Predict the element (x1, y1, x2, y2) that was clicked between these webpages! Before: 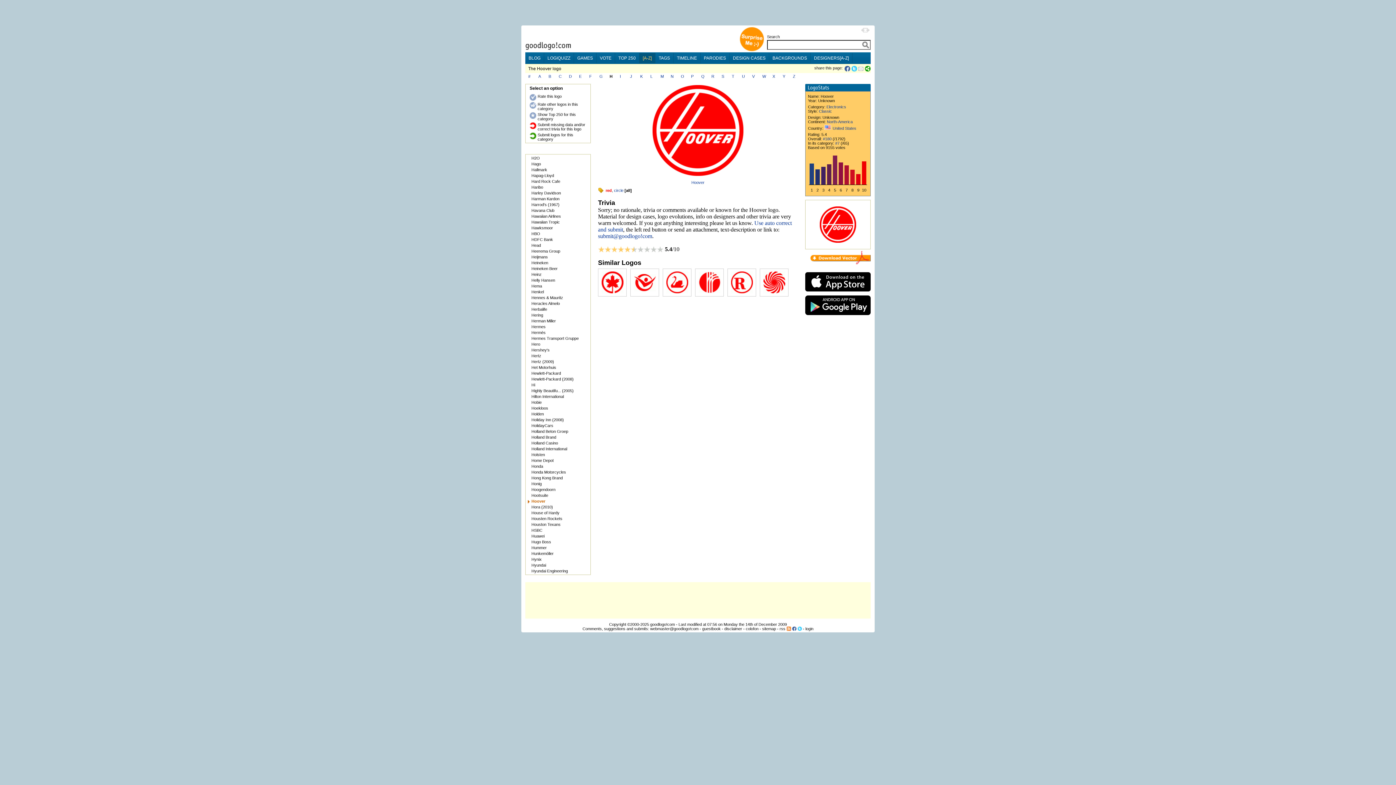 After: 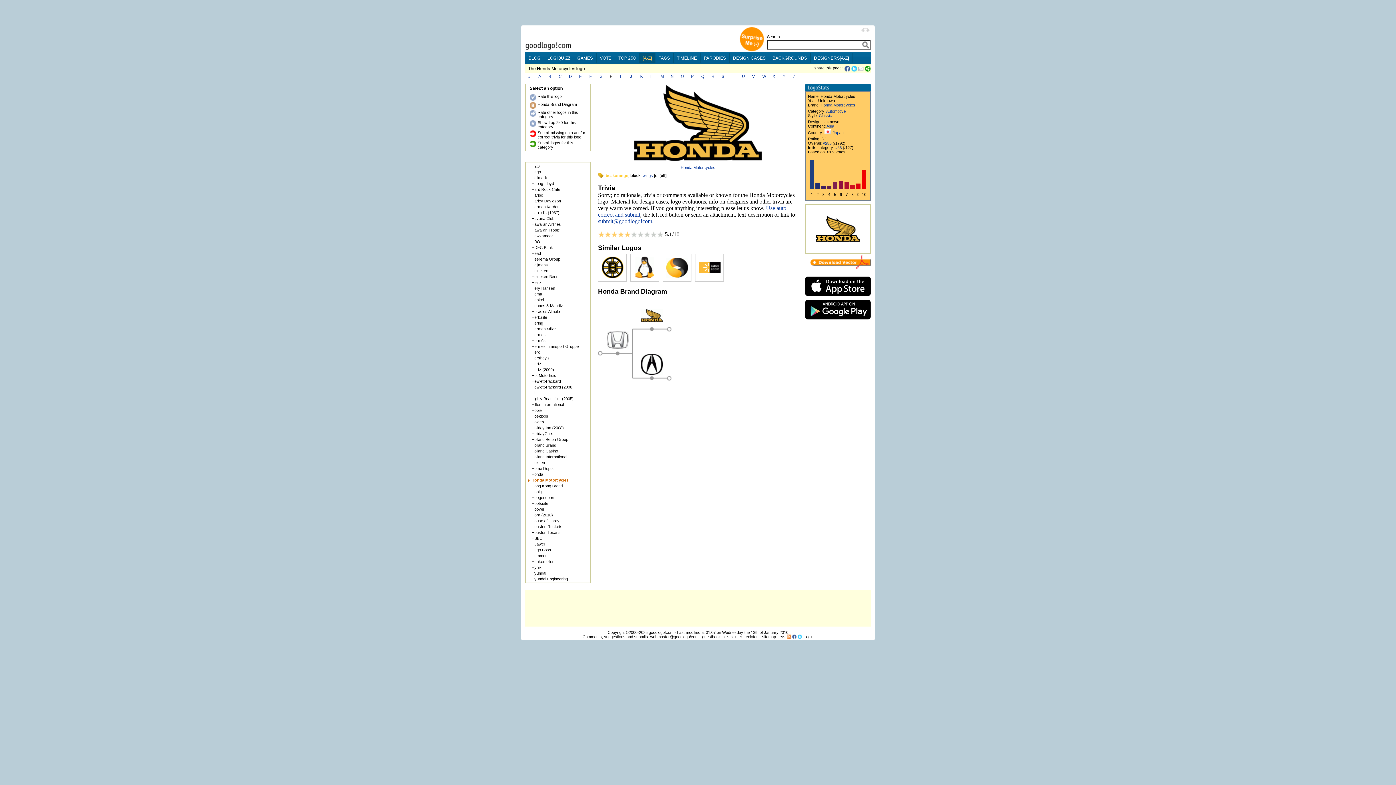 Action: label: Honda Motorcycles bbox: (531, 470, 566, 474)